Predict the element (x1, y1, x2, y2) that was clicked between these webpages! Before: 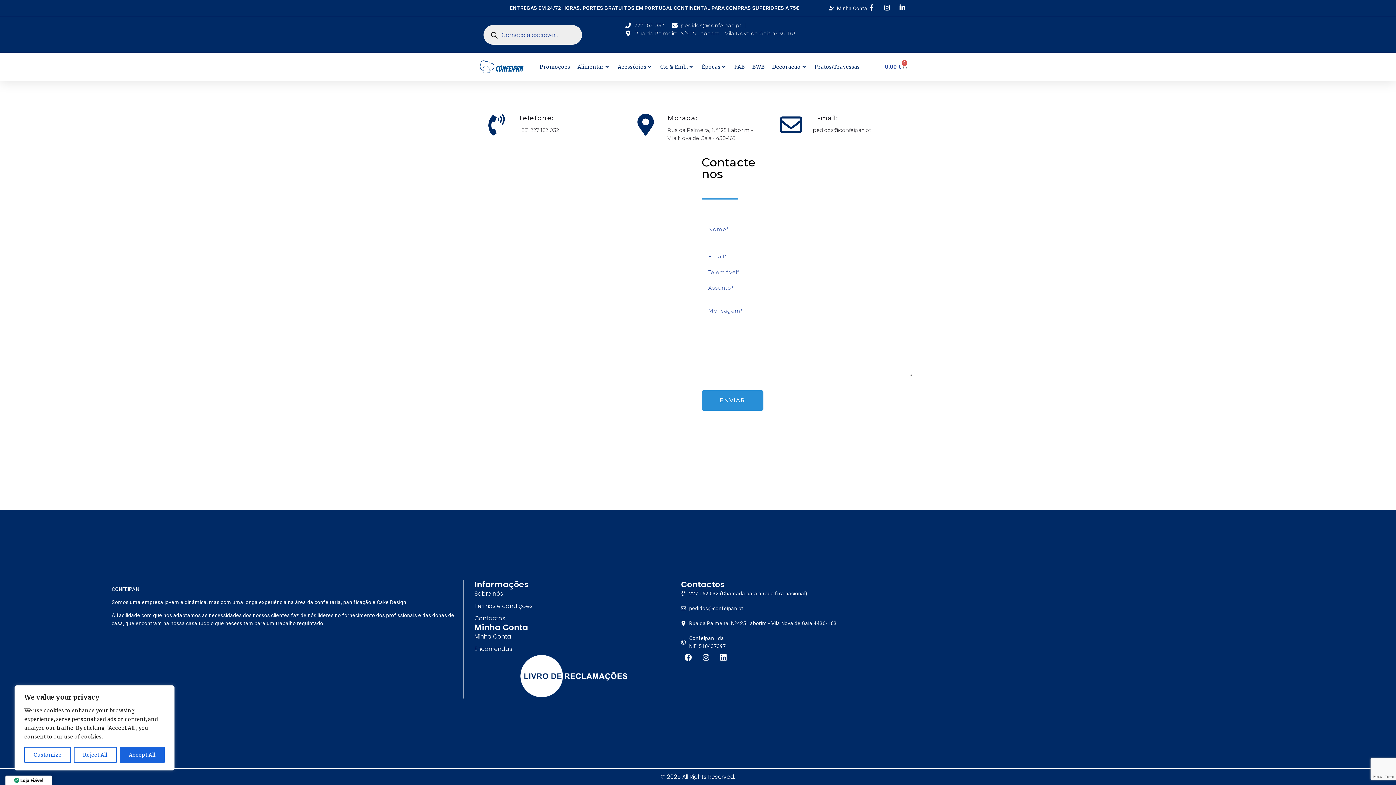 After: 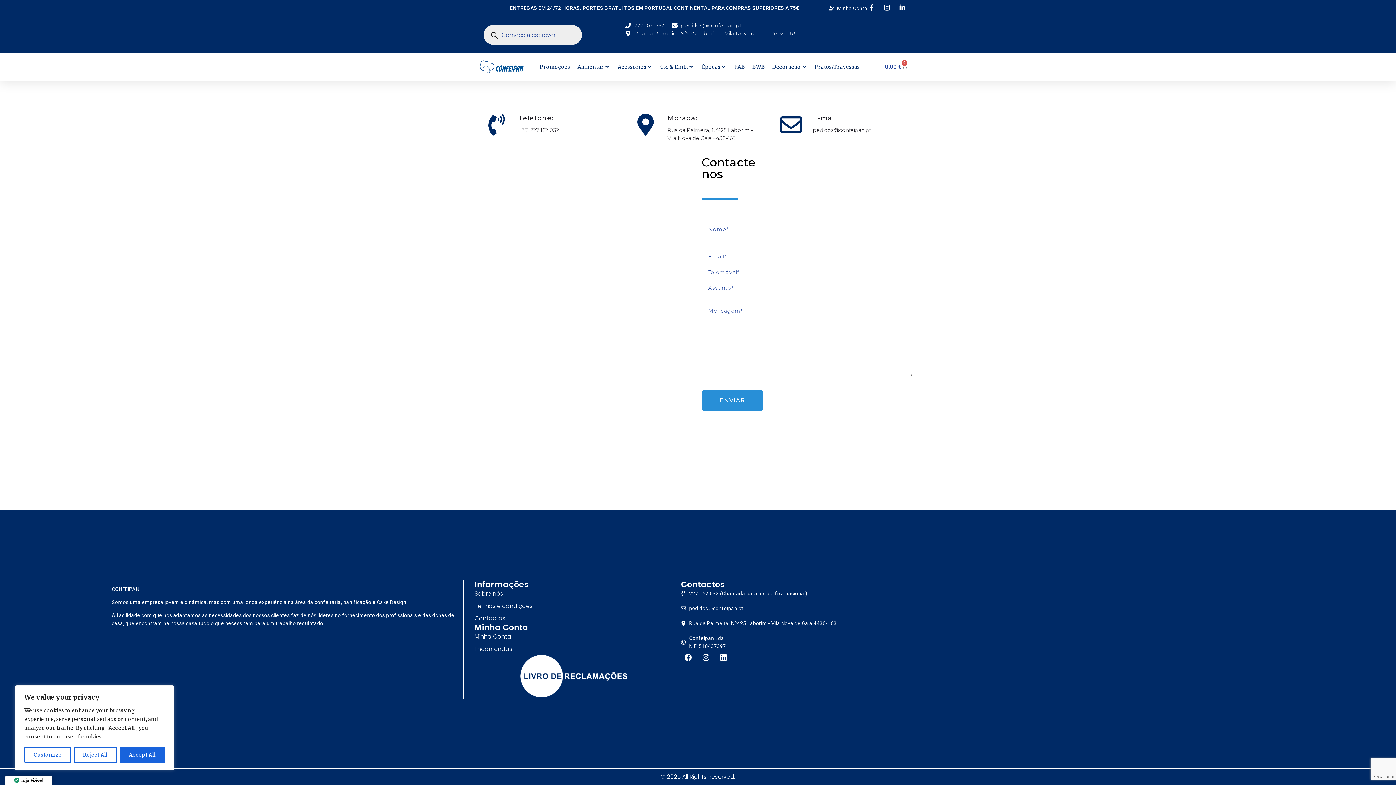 Action: label: pedidos@confeipan.pt bbox: (681, 604, 880, 612)